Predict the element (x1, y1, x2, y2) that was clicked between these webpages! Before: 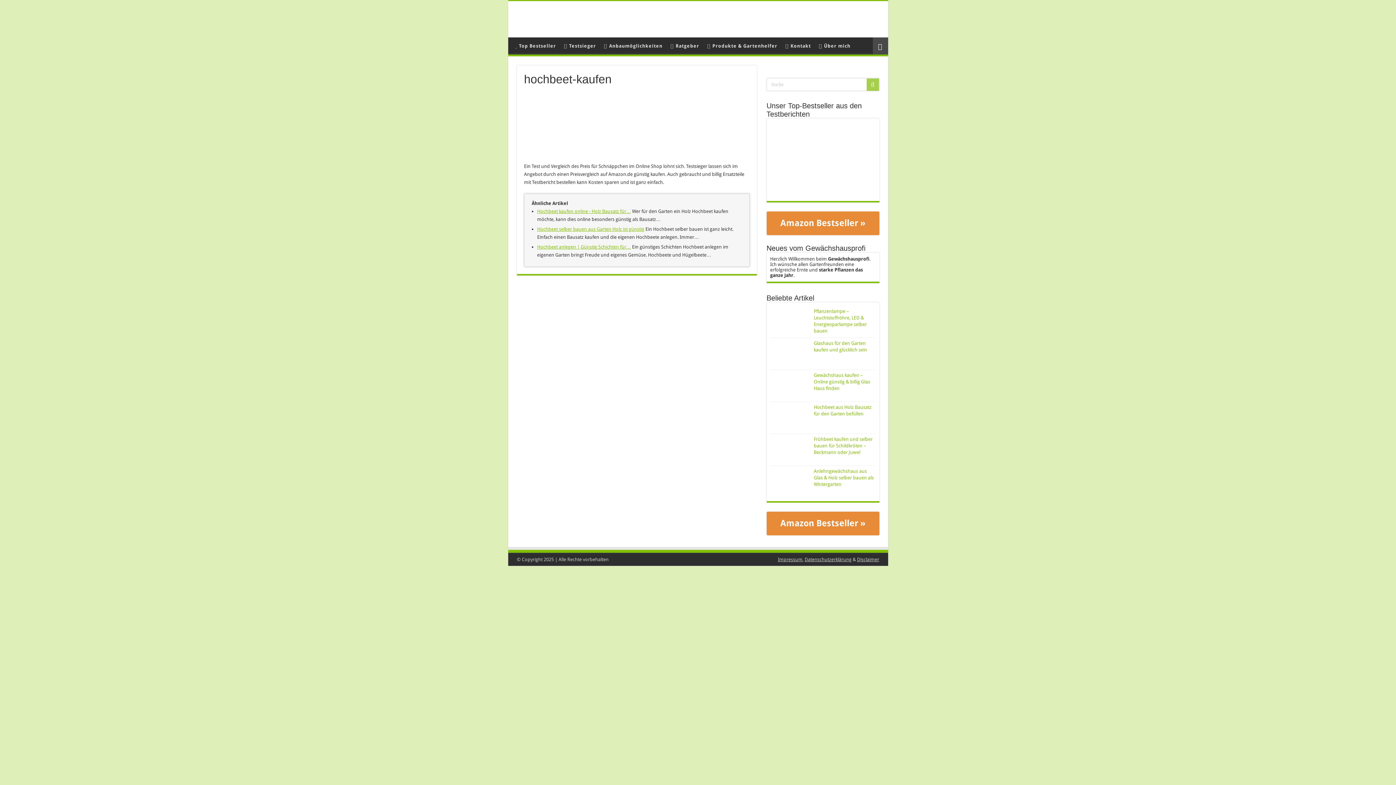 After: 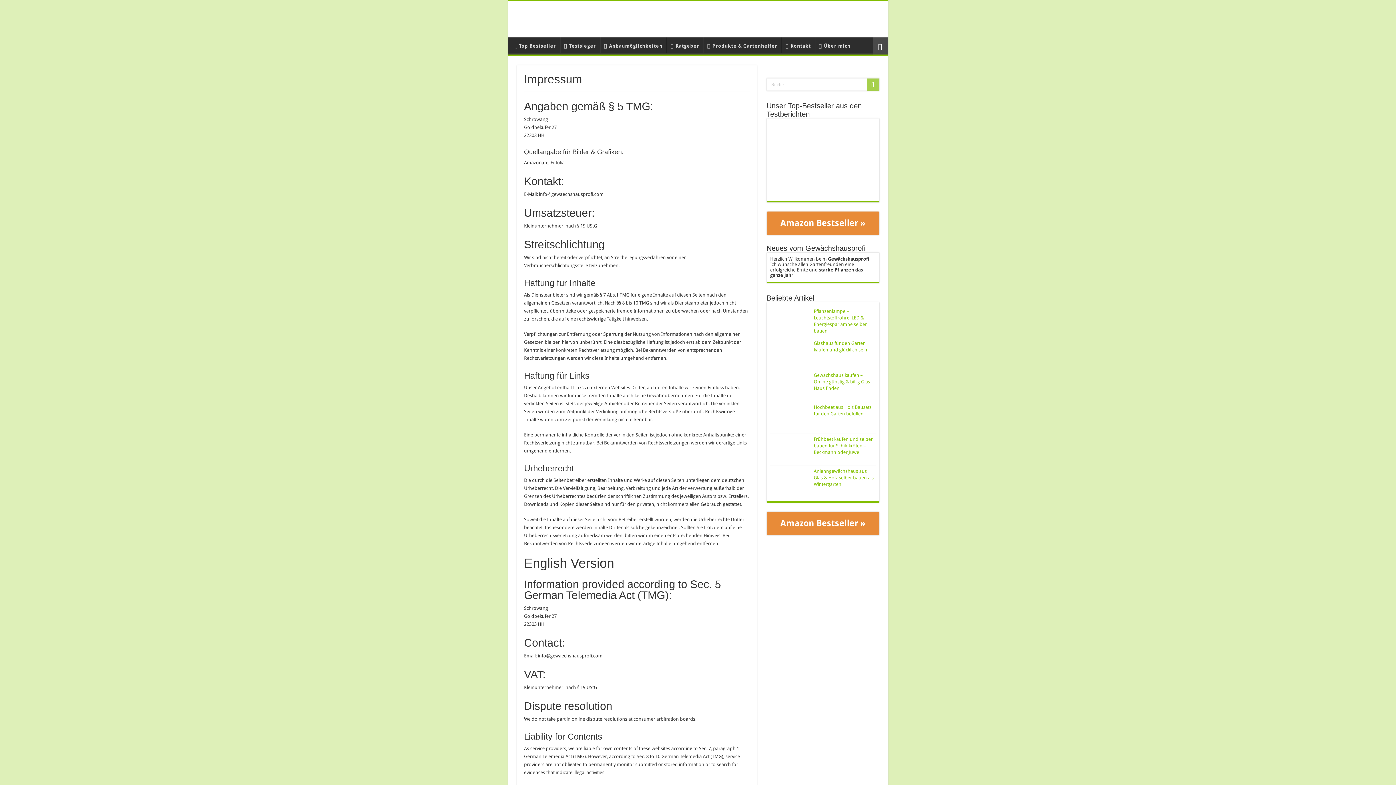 Action: bbox: (778, 557, 802, 562) label: Impressum